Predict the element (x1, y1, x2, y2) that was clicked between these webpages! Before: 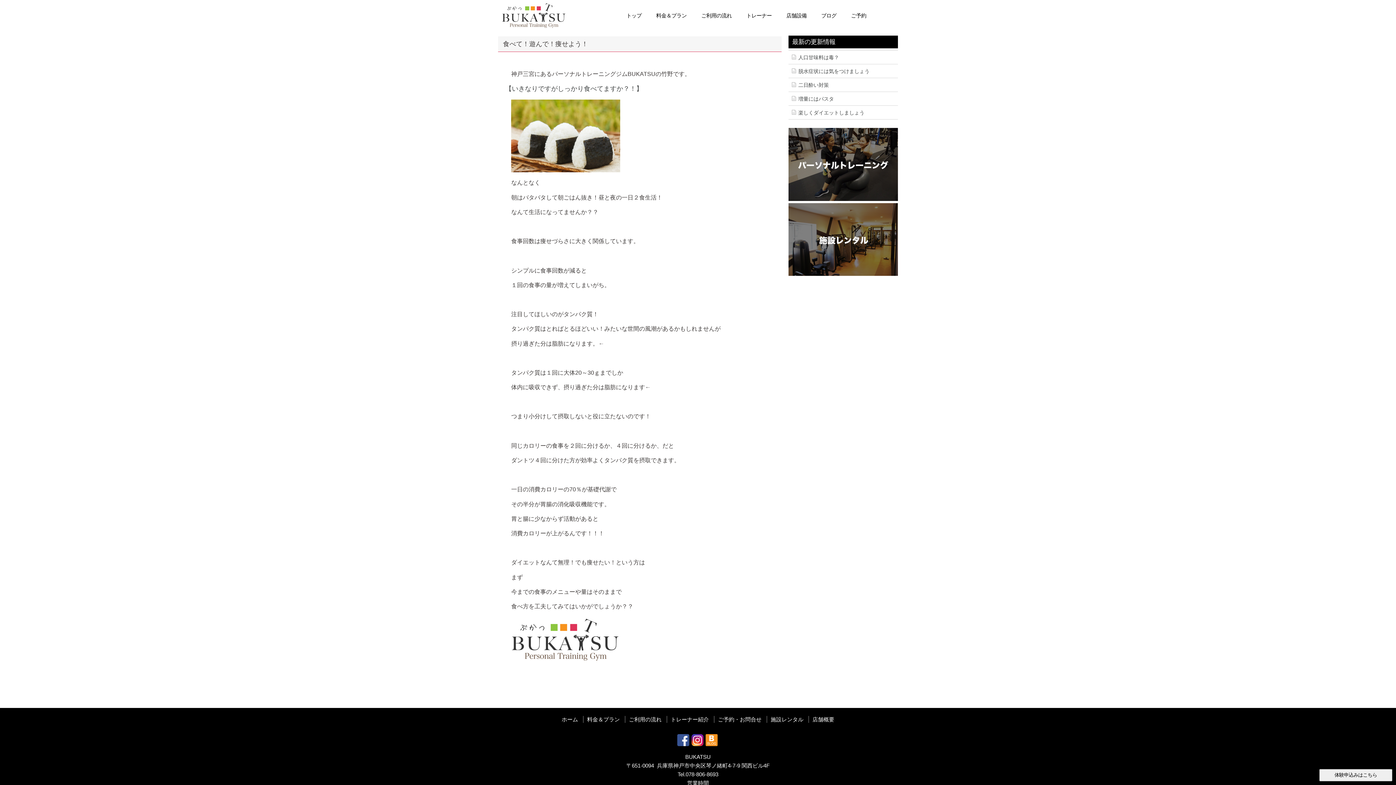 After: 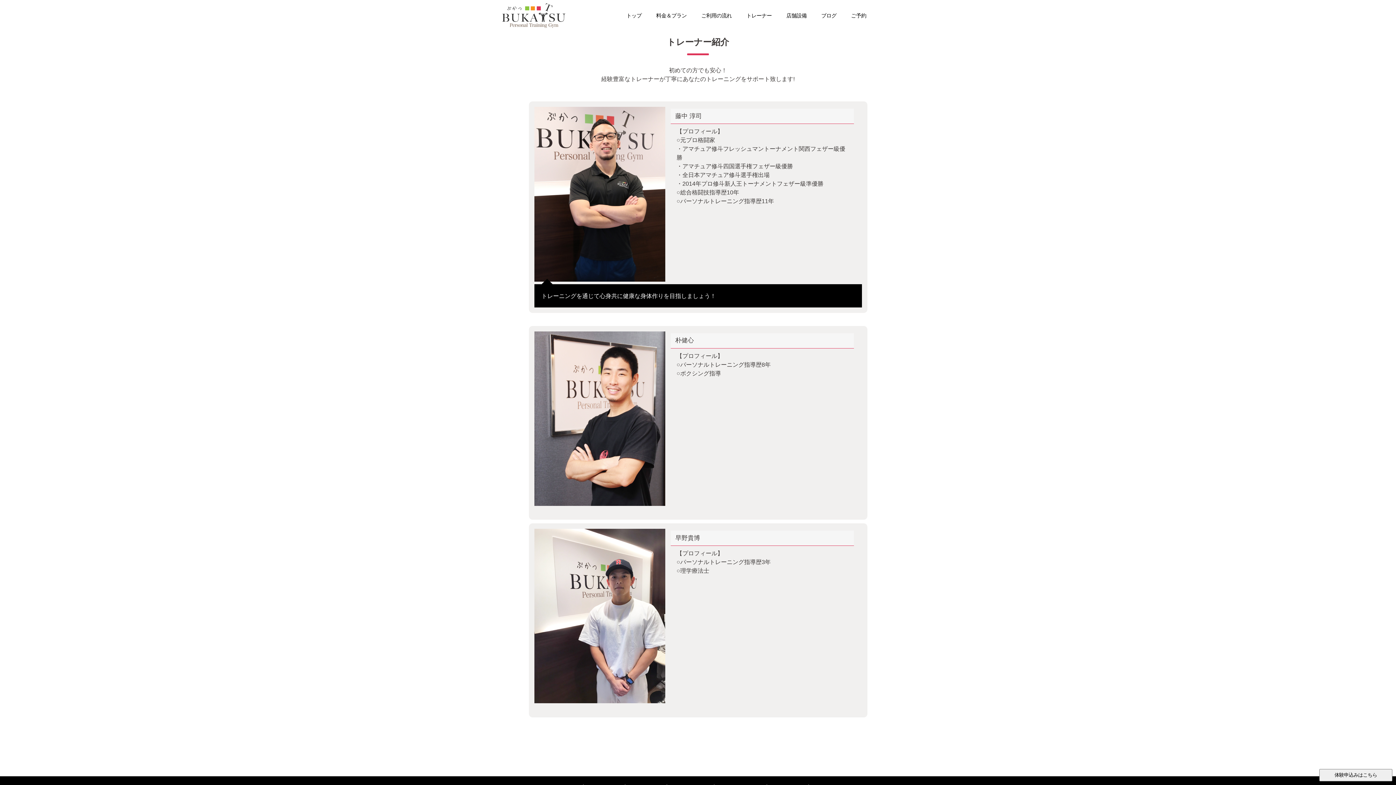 Action: bbox: (741, 9, 777, 21) label: トレーナー